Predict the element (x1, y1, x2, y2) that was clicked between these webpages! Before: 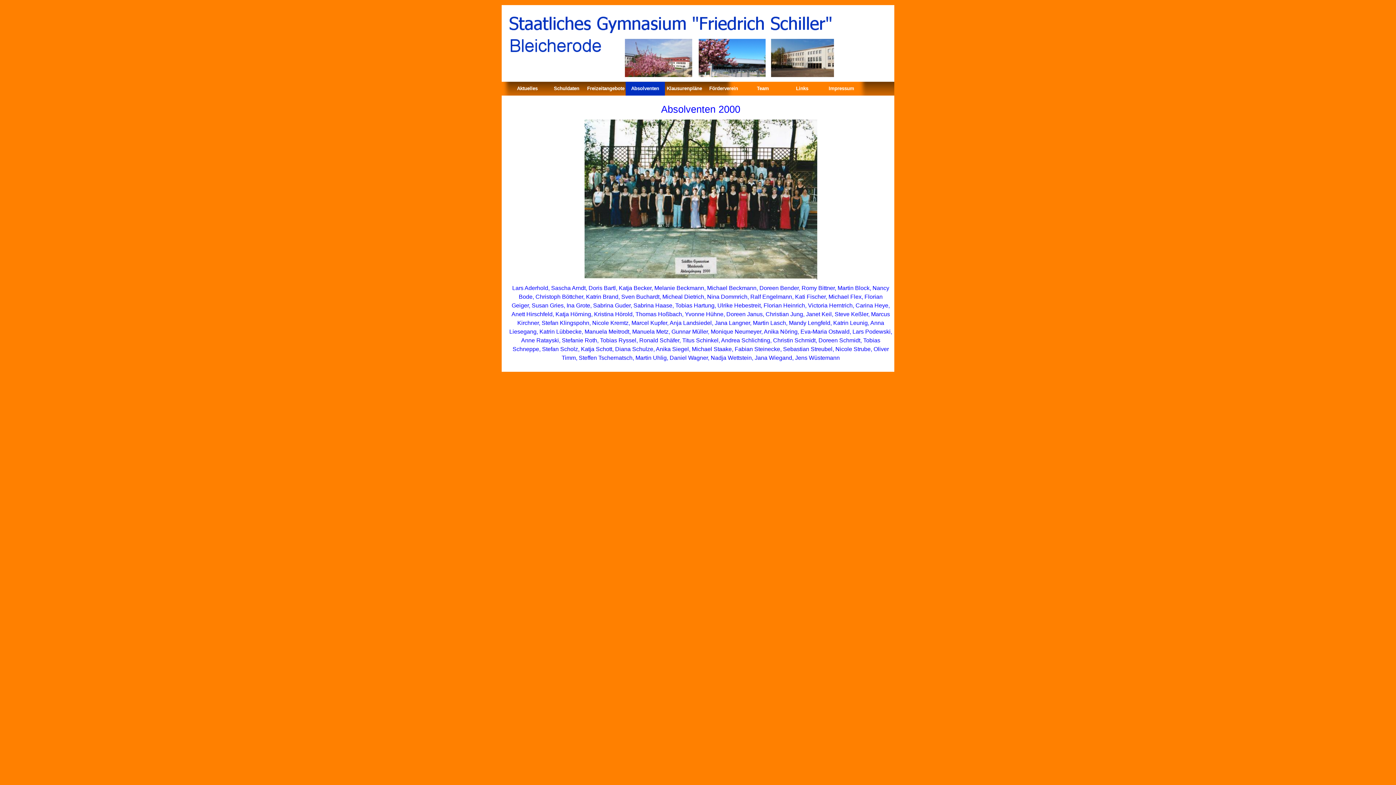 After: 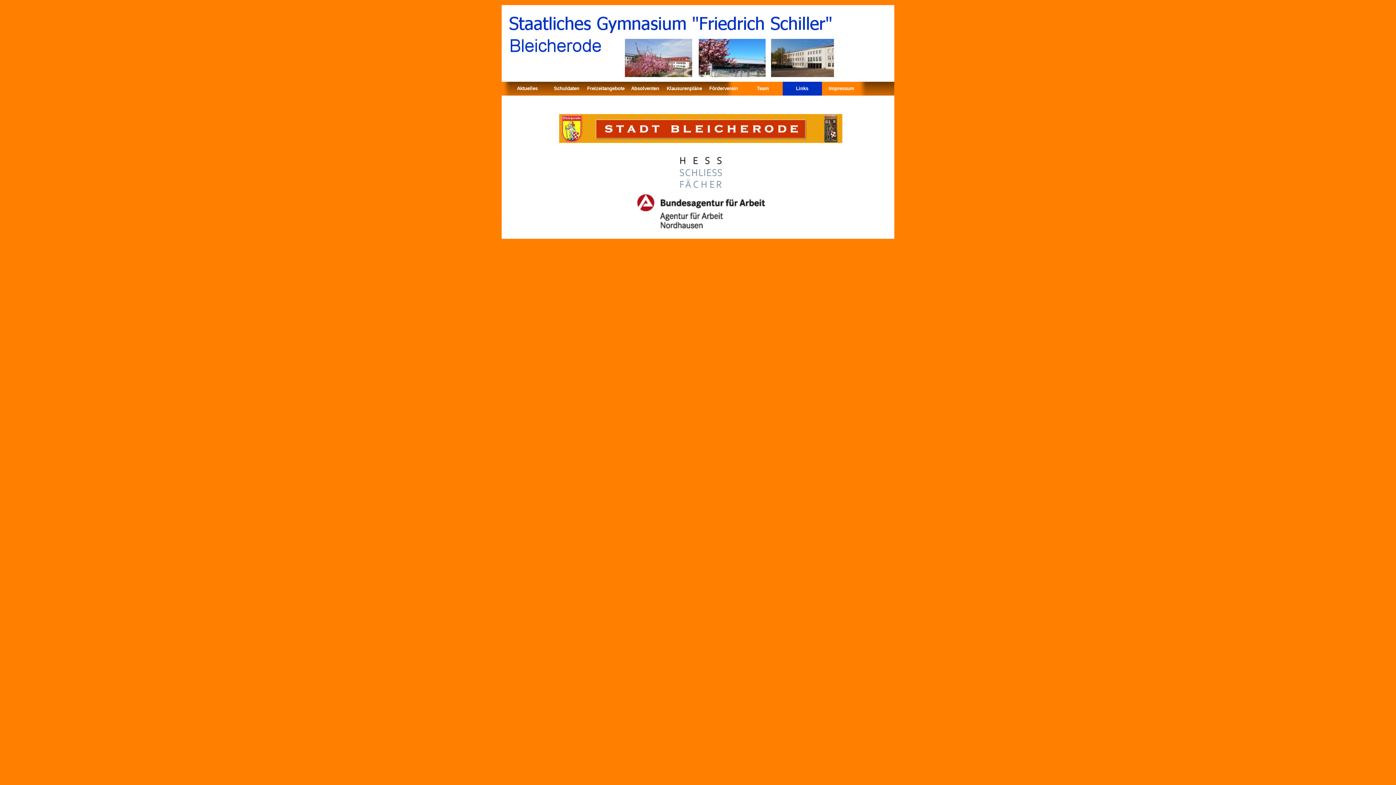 Action: label: Links bbox: (782, 81, 822, 95)